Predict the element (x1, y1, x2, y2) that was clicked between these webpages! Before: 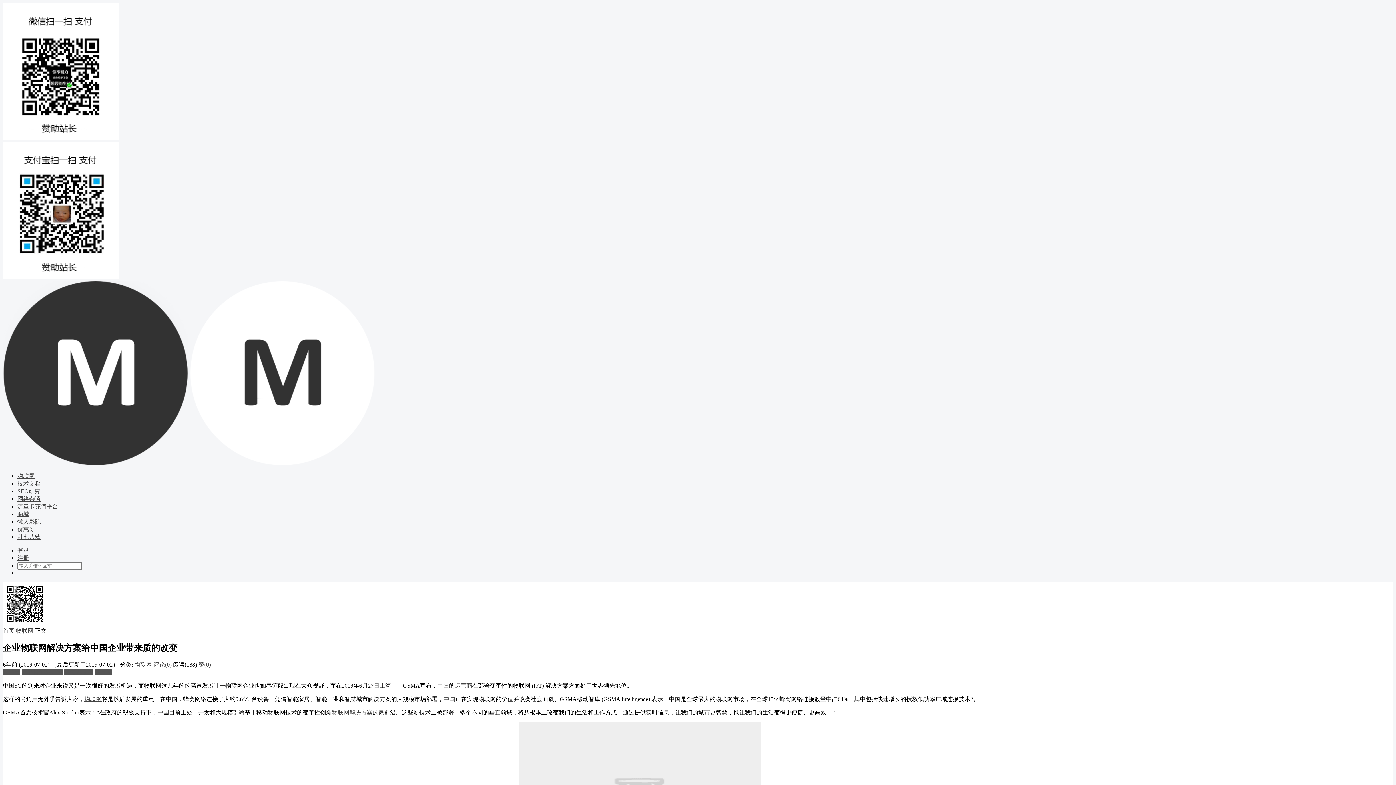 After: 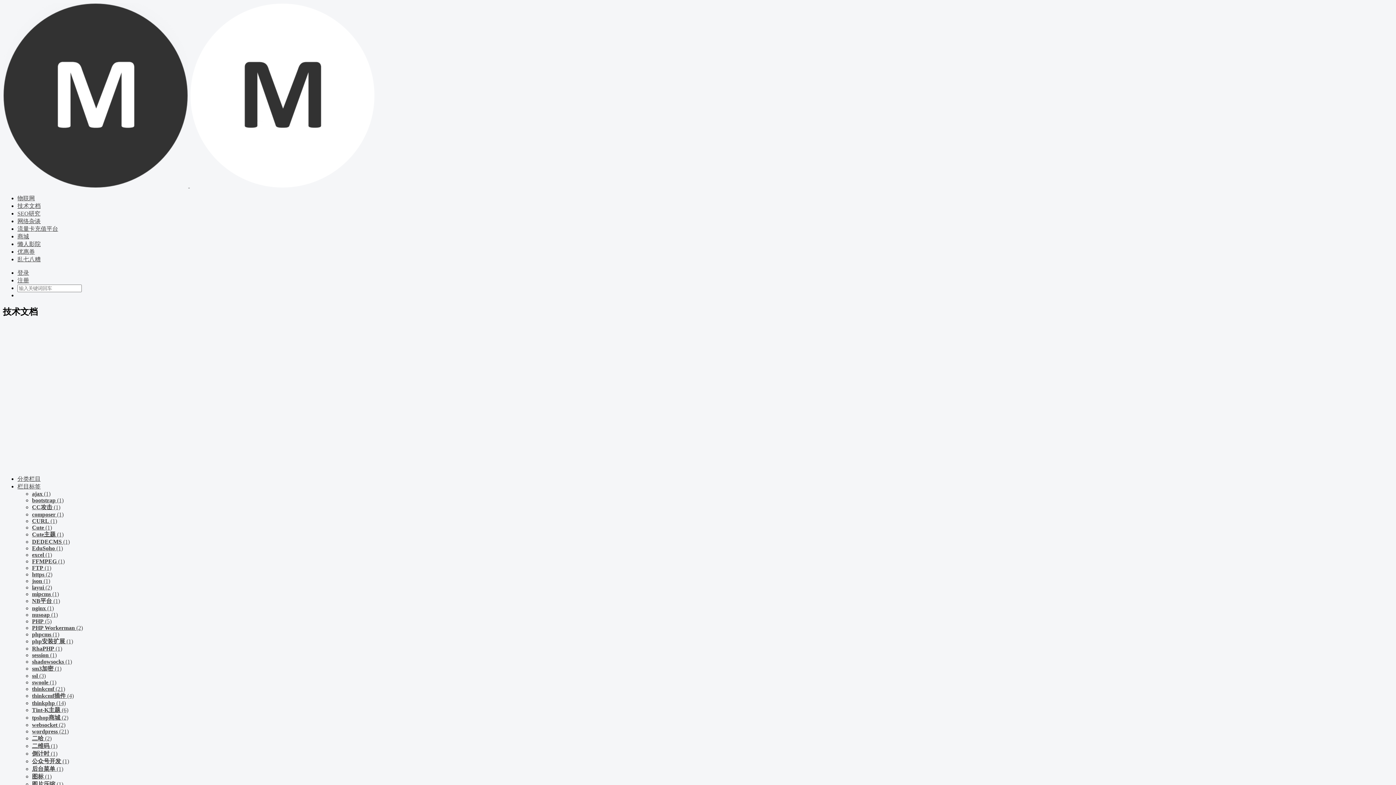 Action: label: 技术文档 bbox: (17, 480, 40, 486)